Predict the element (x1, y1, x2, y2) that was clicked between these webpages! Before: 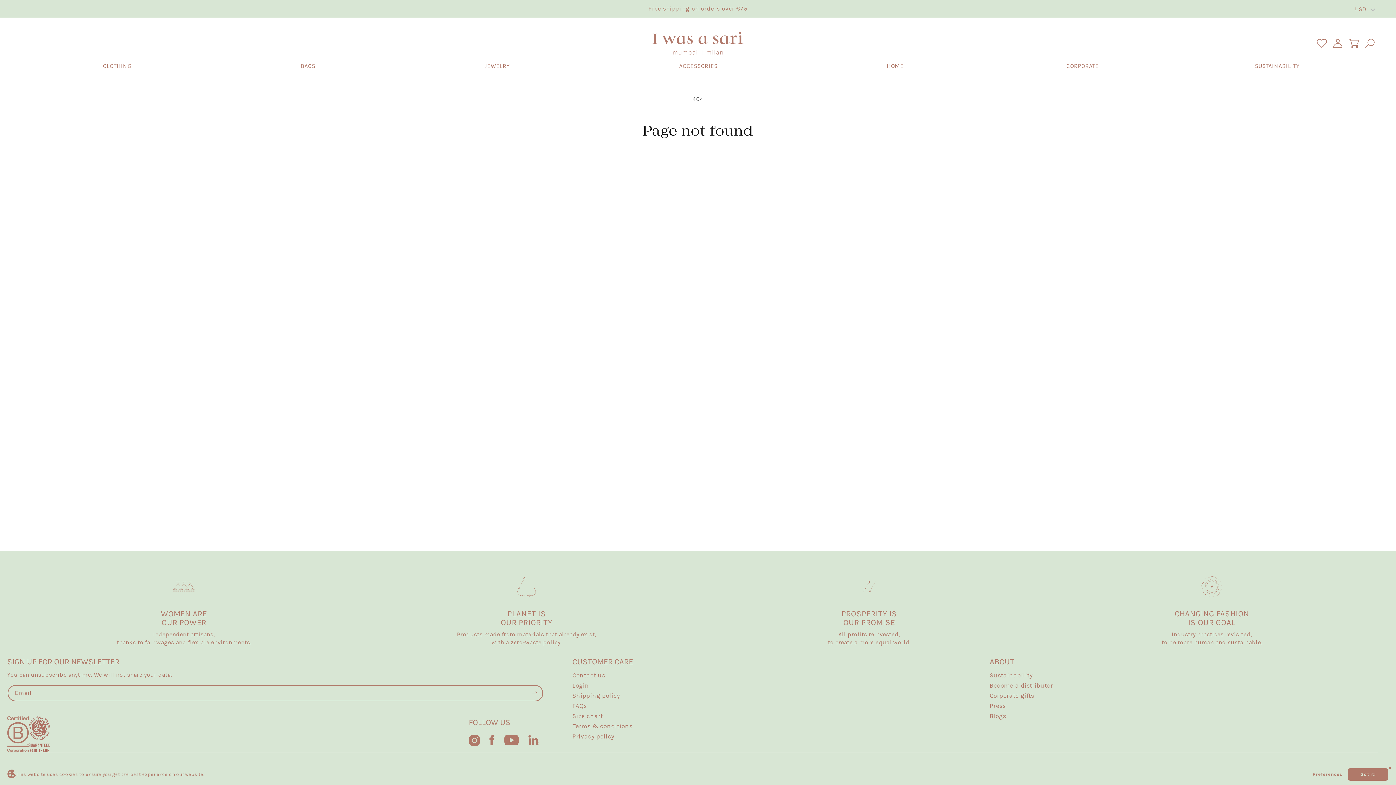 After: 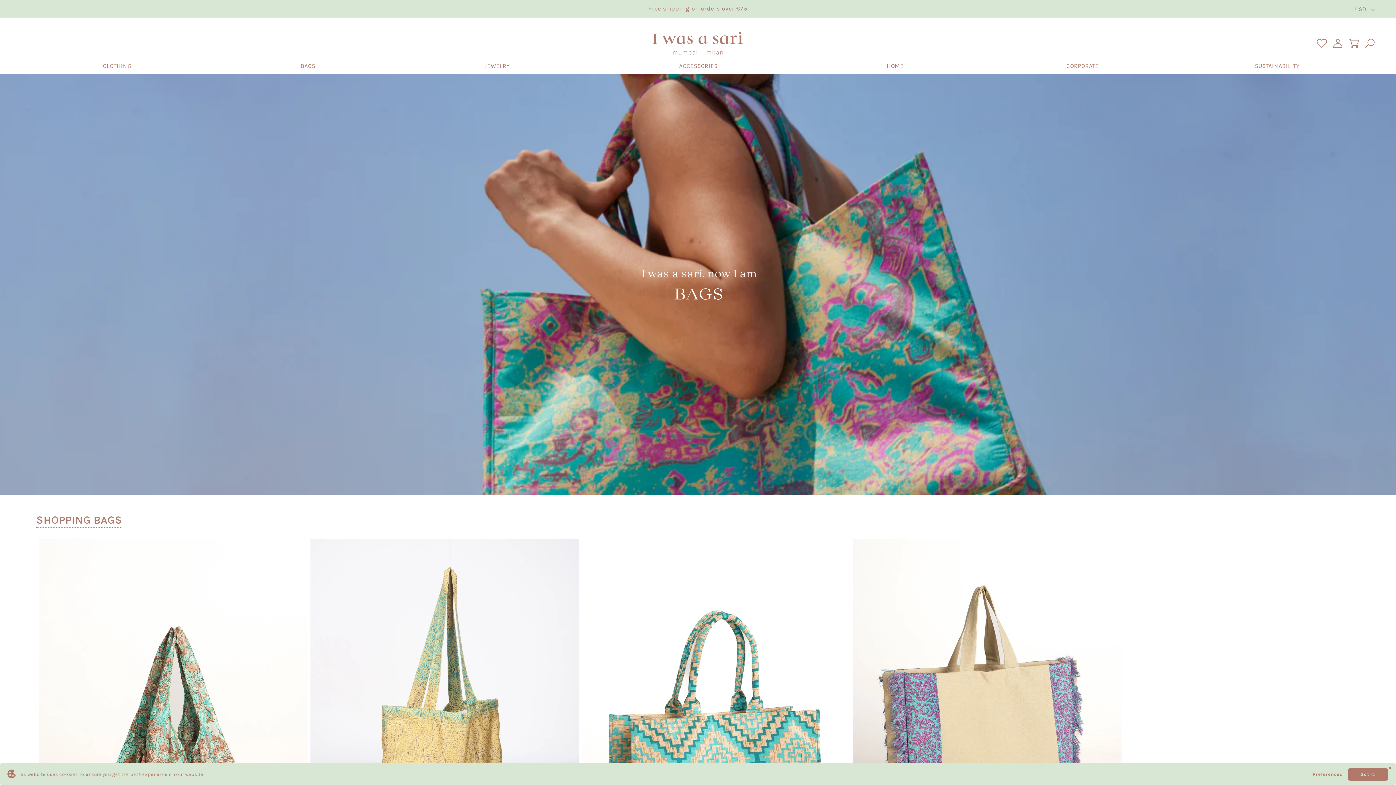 Action: bbox: (289, 58, 326, 74) label: BAGS